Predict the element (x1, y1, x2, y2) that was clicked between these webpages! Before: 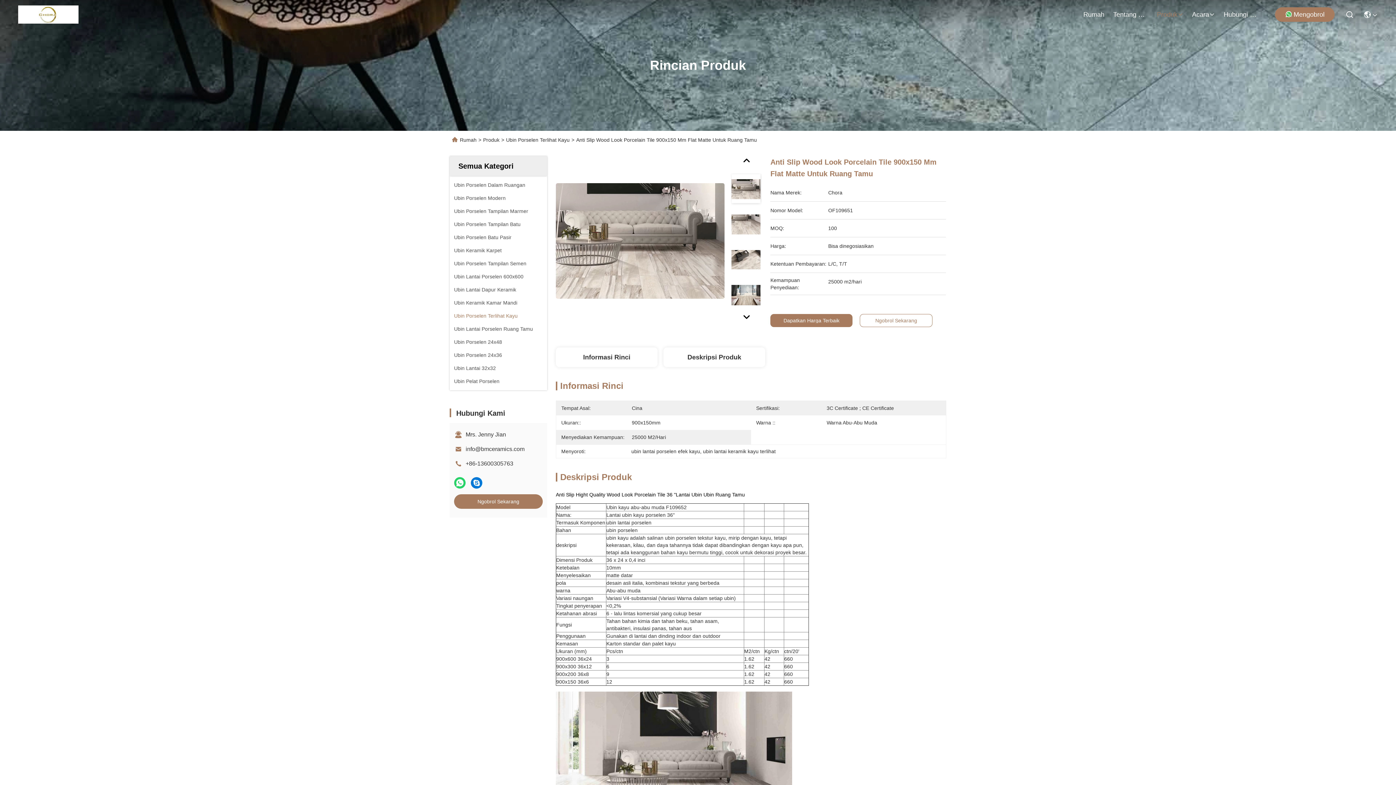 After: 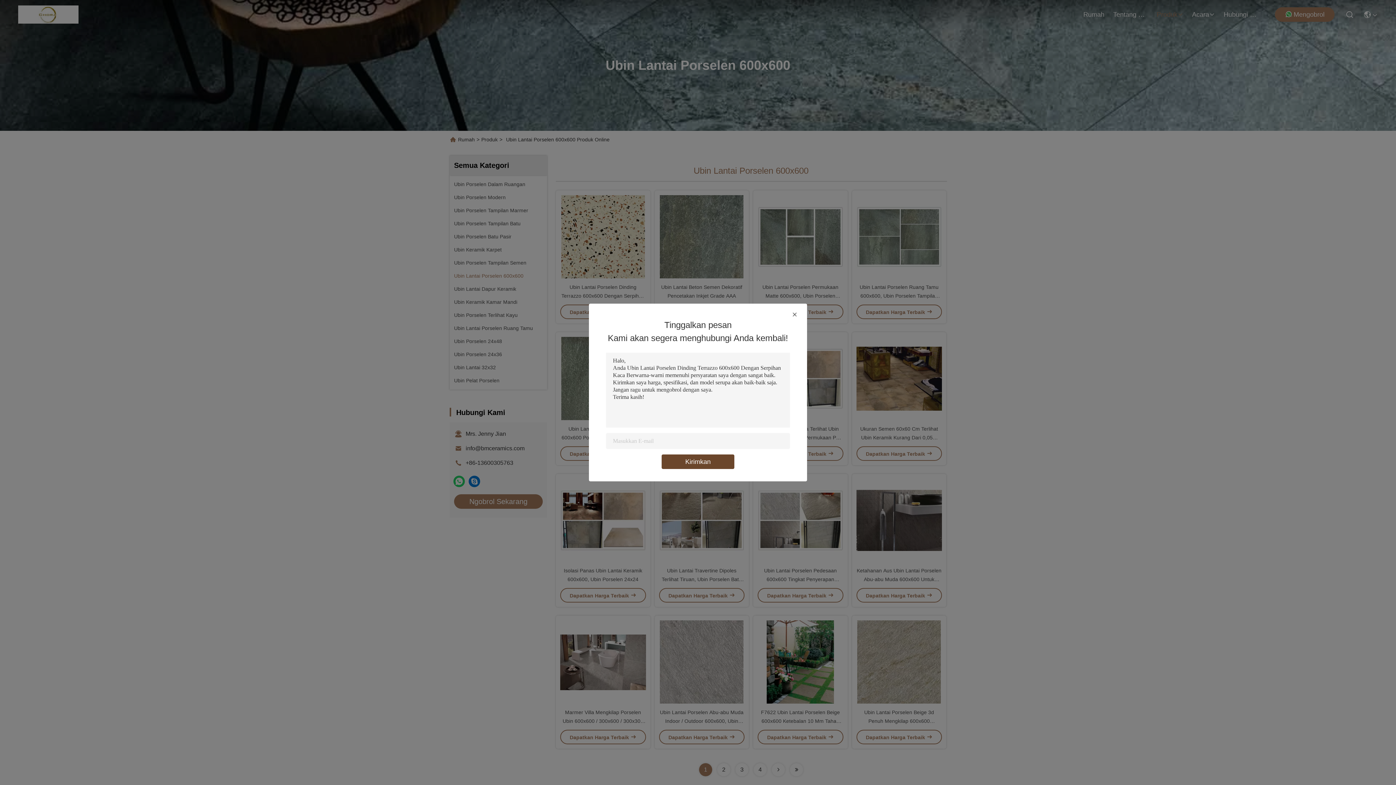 Action: bbox: (454, 272, 523, 280) label: Ubin Lantai Porselen 600x600